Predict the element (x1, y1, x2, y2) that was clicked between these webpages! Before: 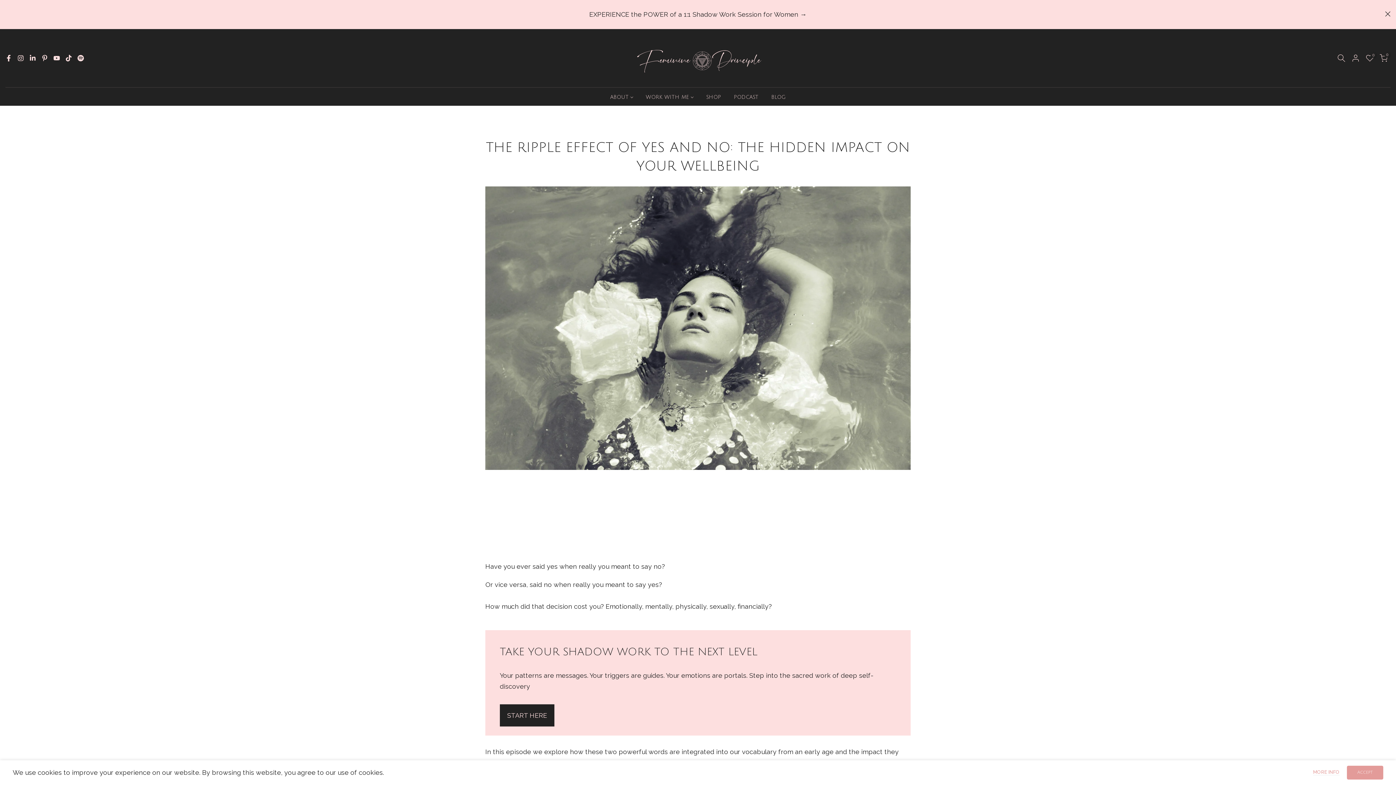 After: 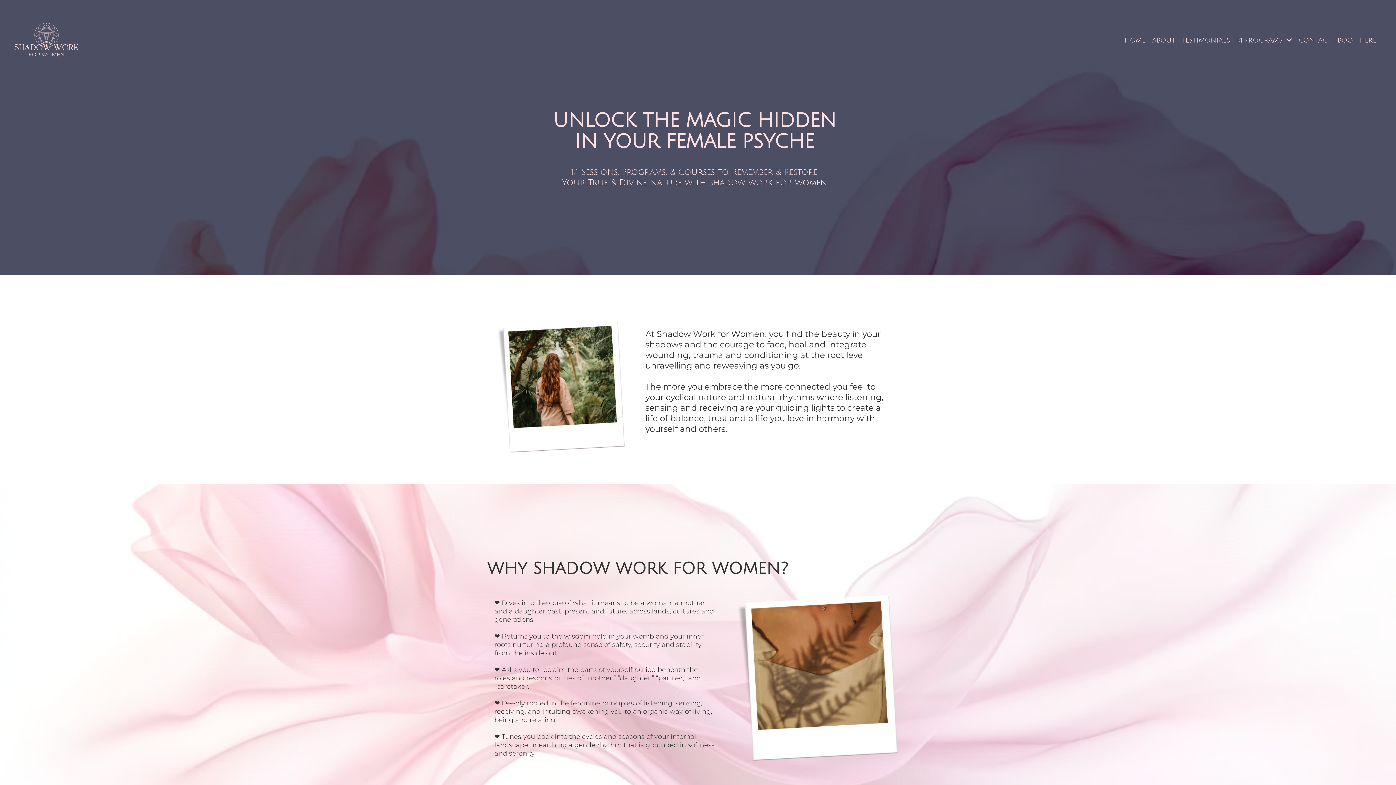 Action: label: WORK WITH ME bbox: (639, 93, 700, 101)